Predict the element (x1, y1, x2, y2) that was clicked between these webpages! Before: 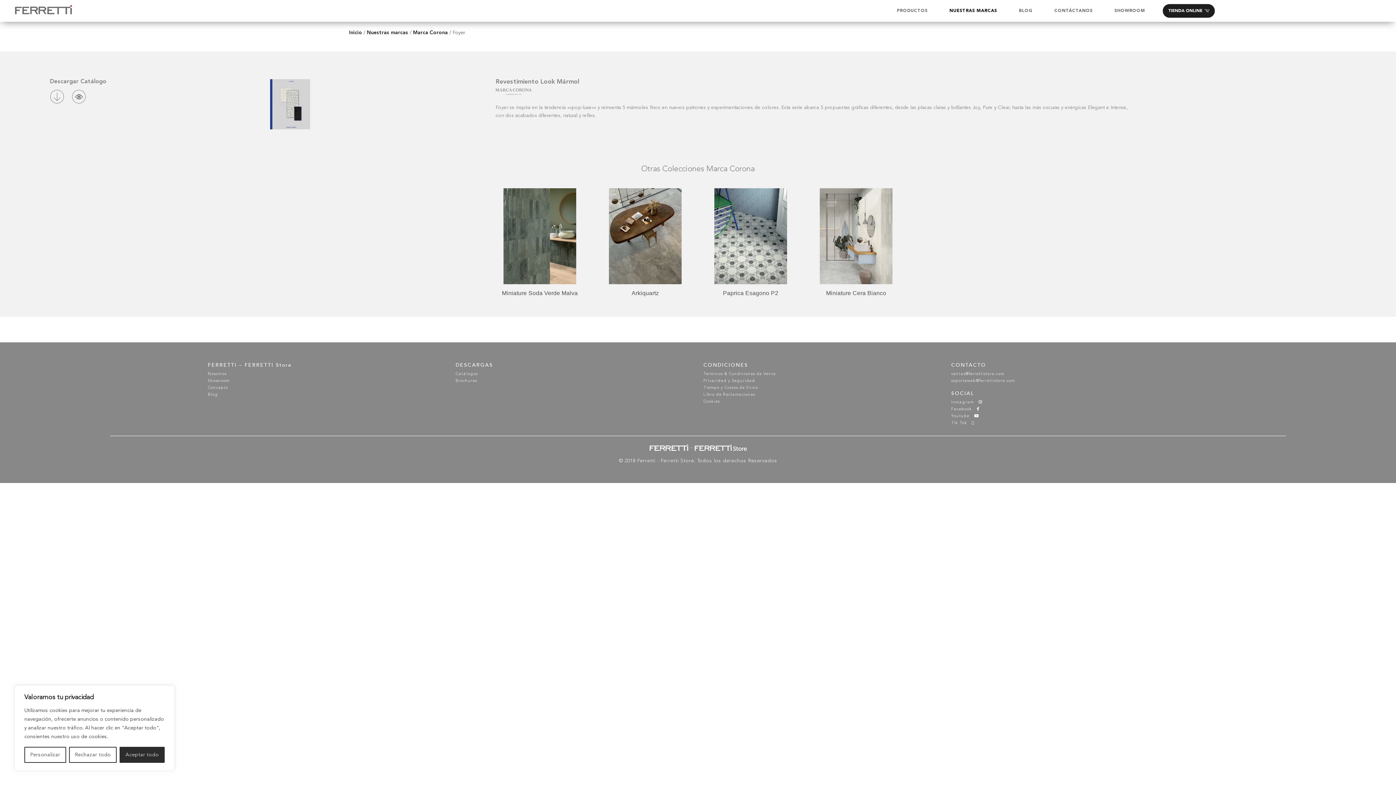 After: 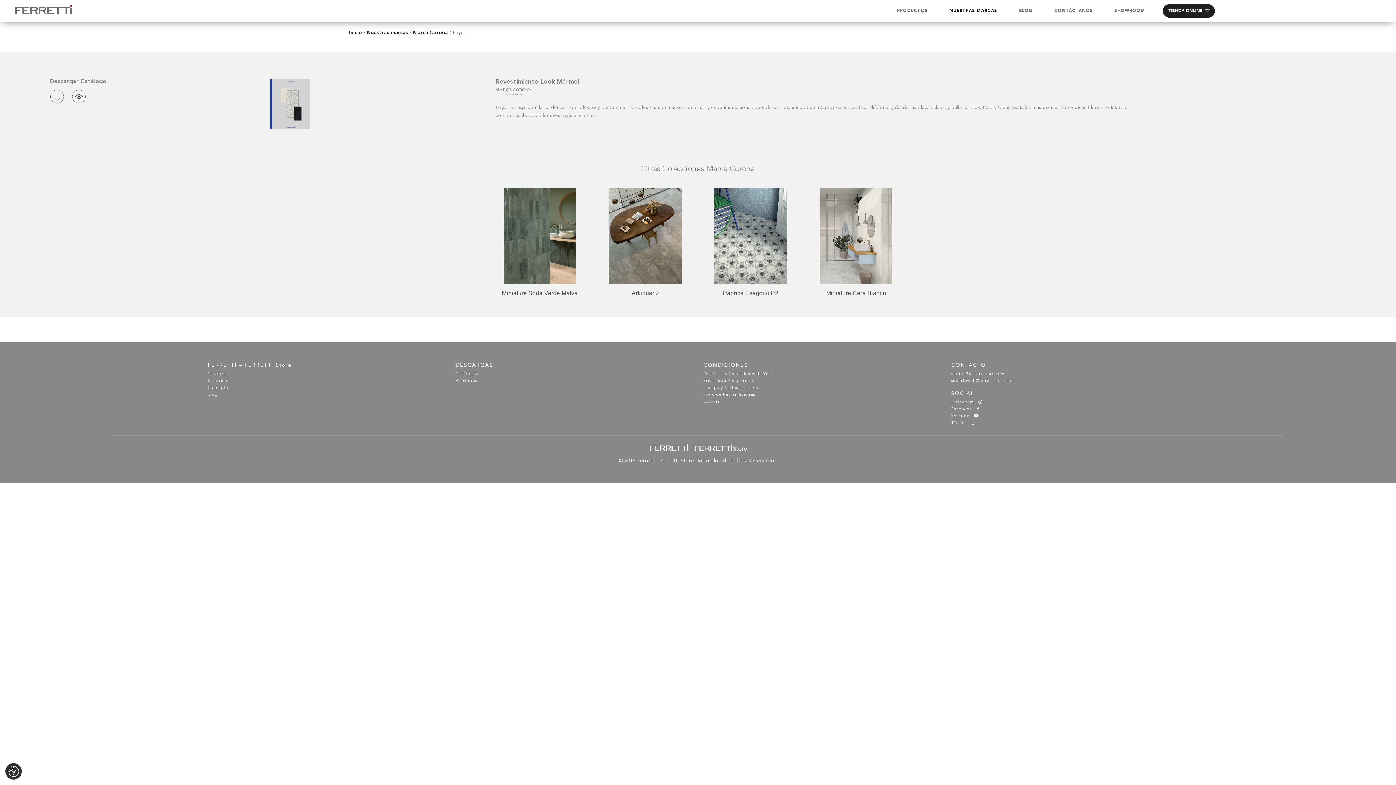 Action: label: Aceptar todo bbox: (119, 747, 164, 763)